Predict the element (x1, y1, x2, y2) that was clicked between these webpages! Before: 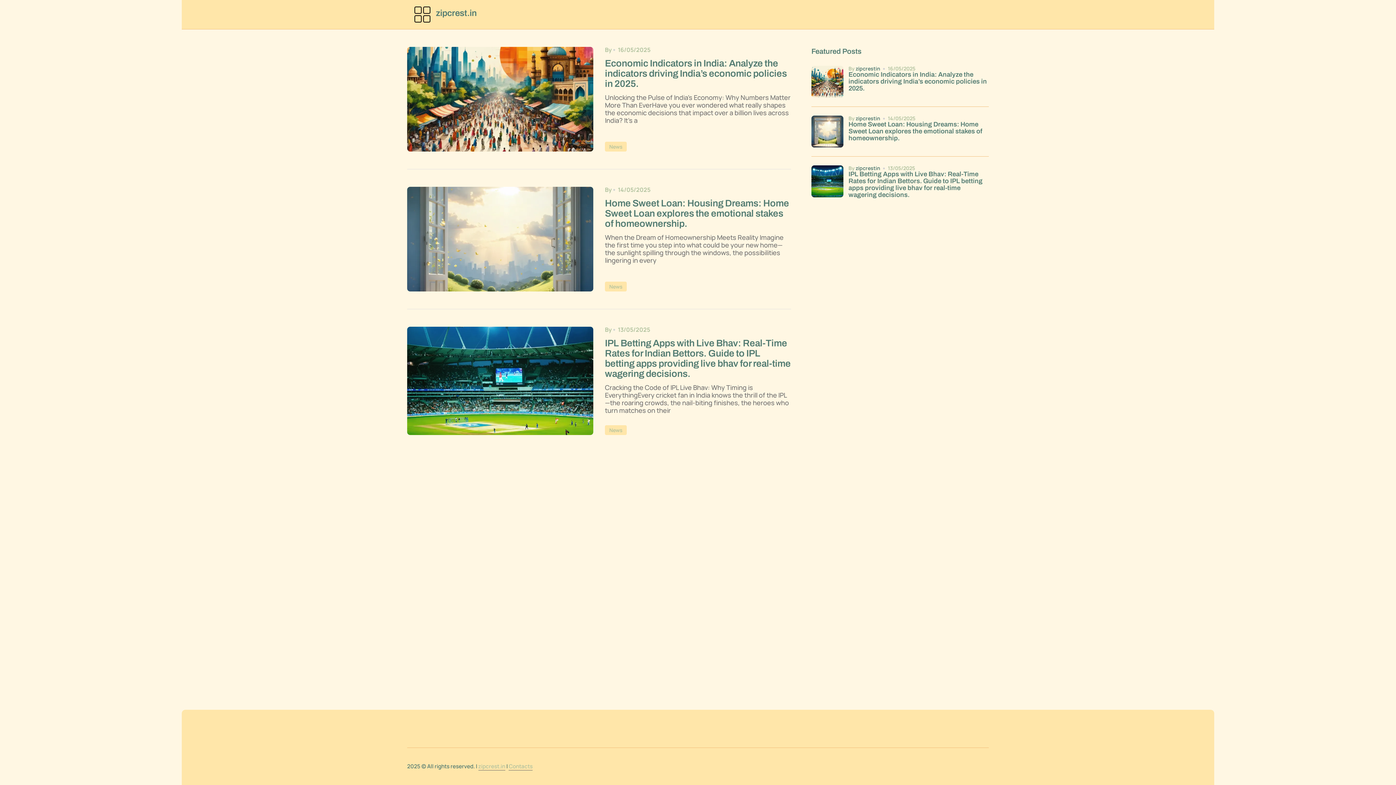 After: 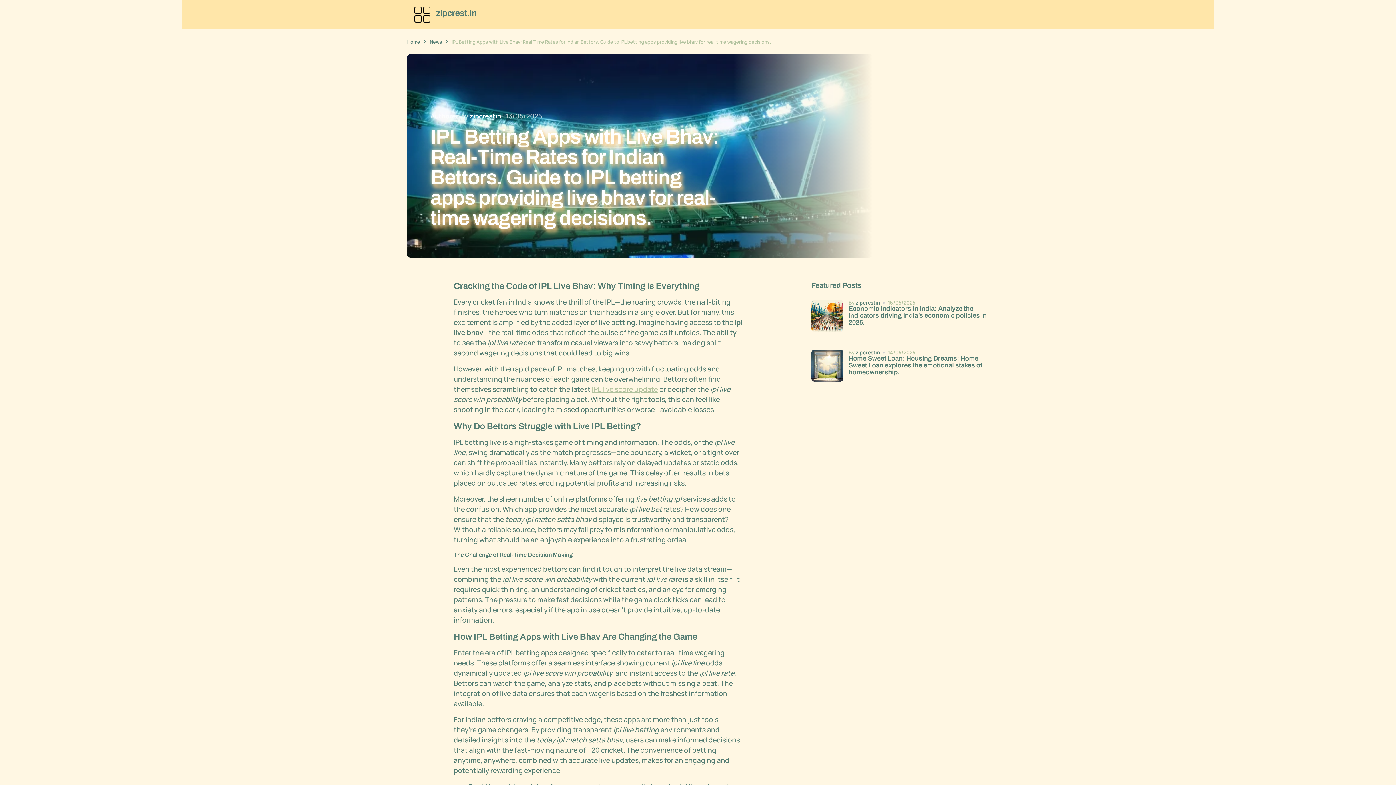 Action: label: IPL Betting Apps with Live Bhav: Real-Time Rates for Indian Bettors. Guide to IPL betting apps providing live bhav for real-time wagering decisions. bbox: (605, 338, 791, 378)